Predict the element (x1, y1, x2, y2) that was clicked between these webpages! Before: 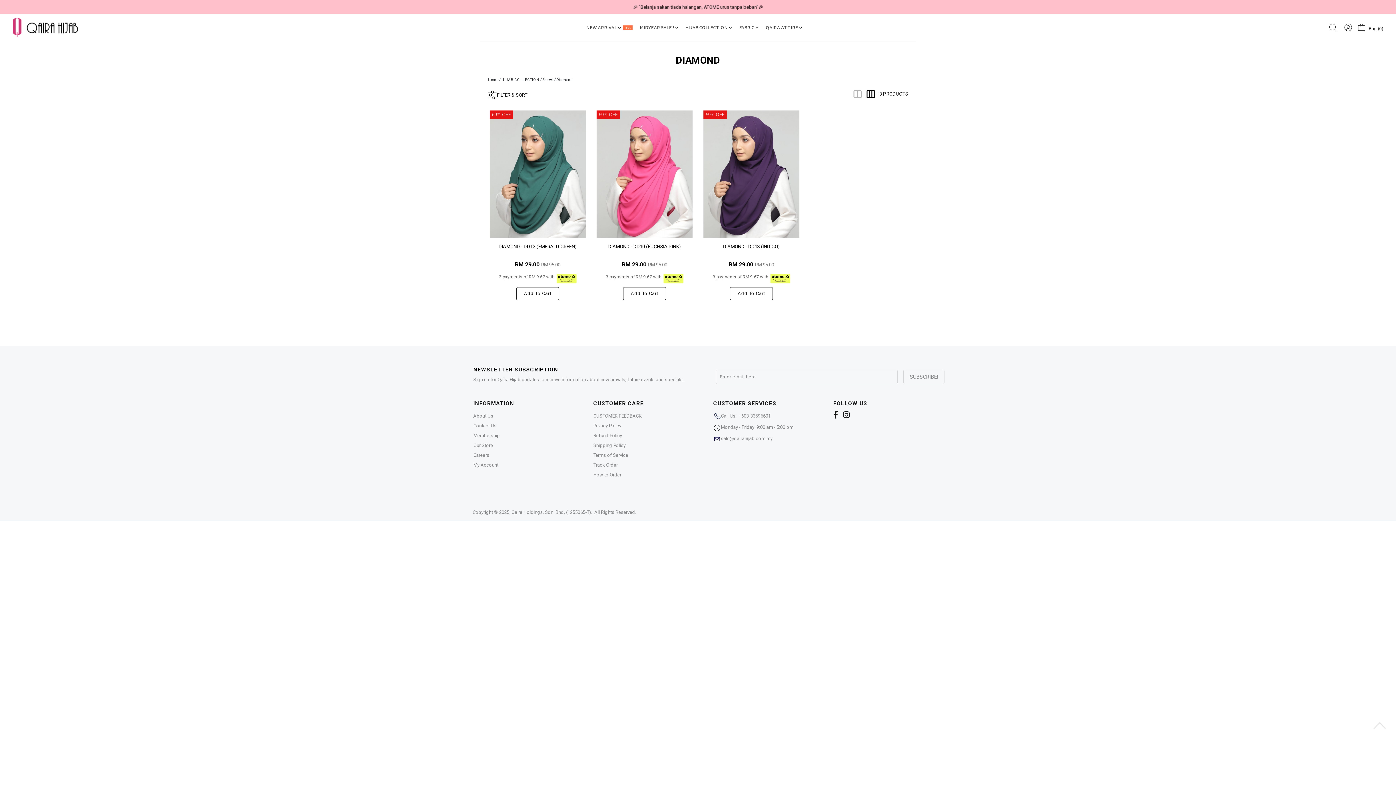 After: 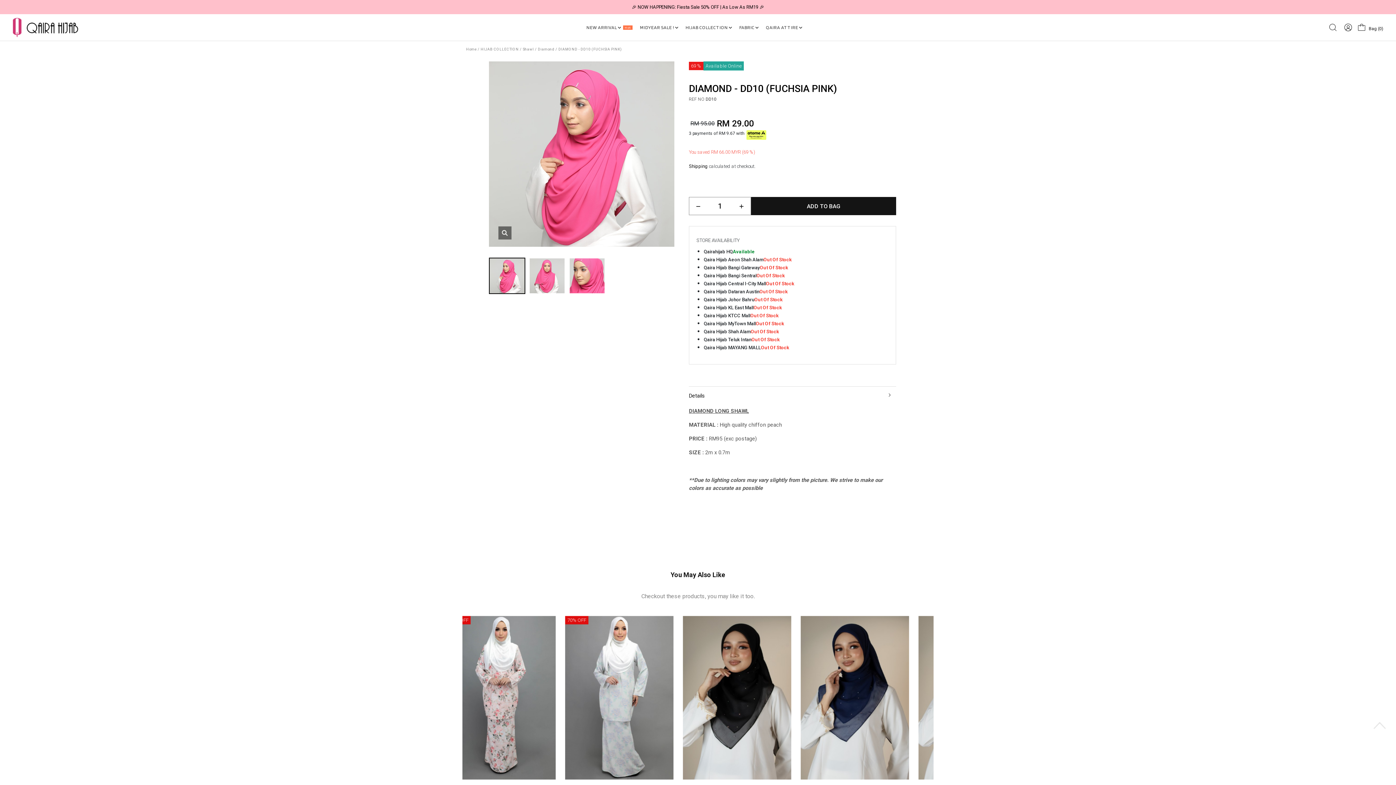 Action: label: DIAMOND - DD10 (FUCHSIA PINK) bbox: (599, 243, 689, 256)